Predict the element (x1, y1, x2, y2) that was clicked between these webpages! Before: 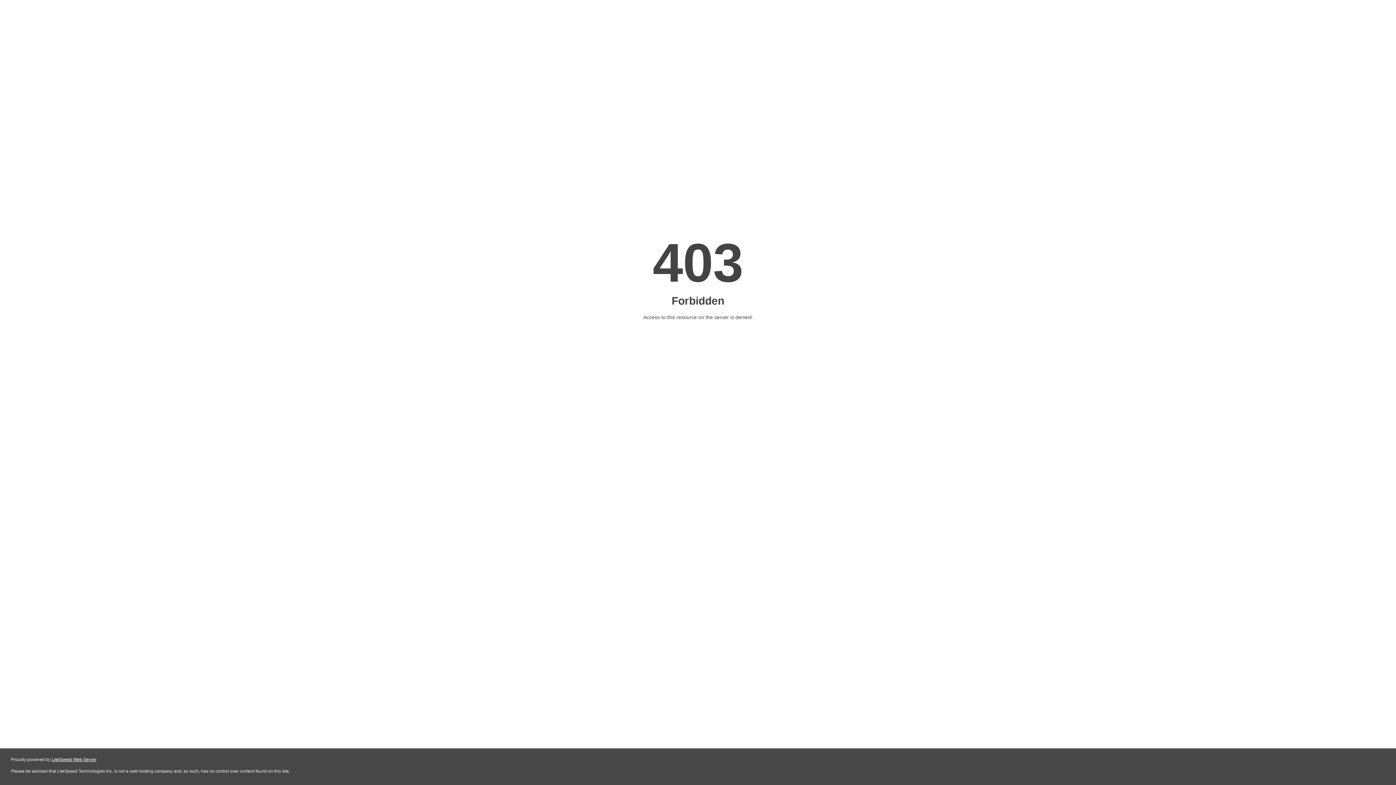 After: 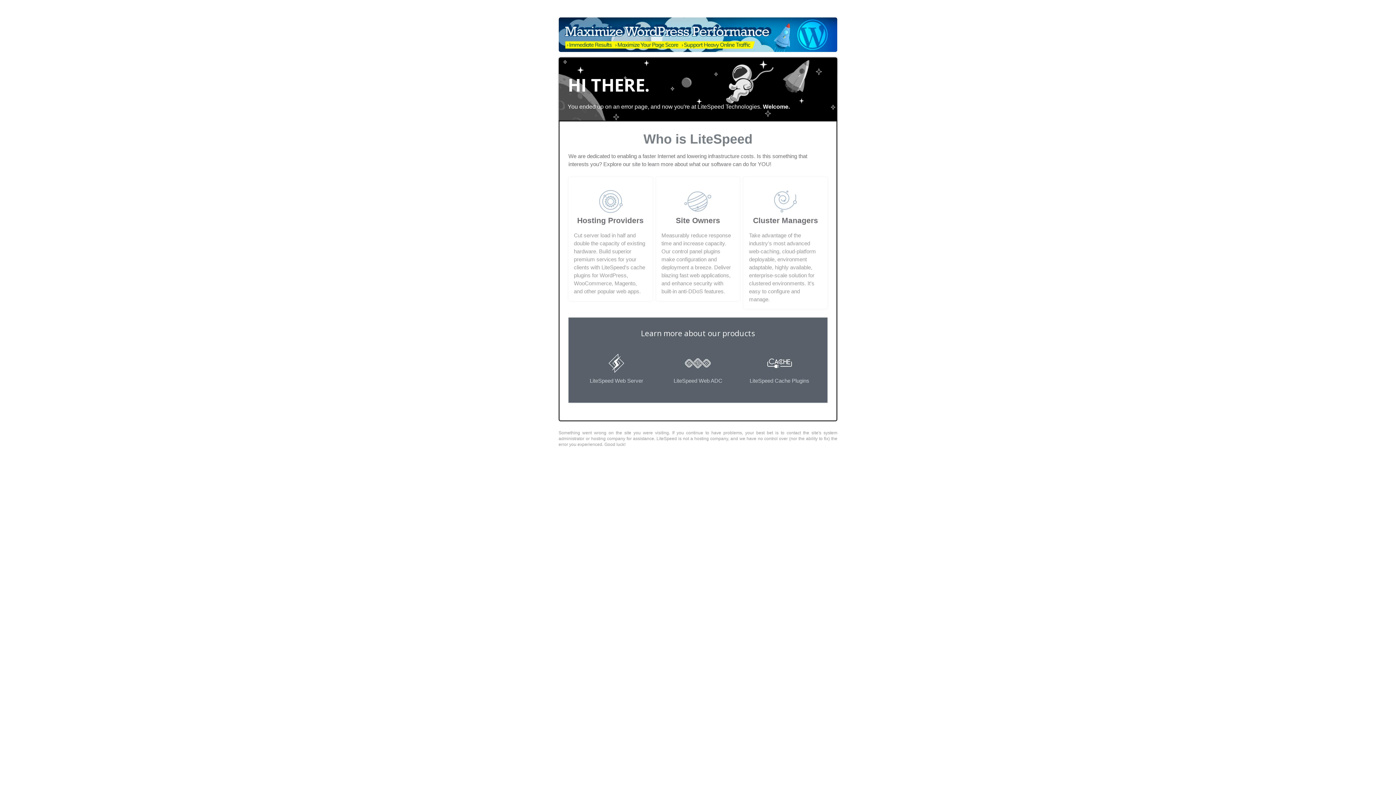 Action: bbox: (51, 757, 96, 762) label: LiteSpeed Web Server